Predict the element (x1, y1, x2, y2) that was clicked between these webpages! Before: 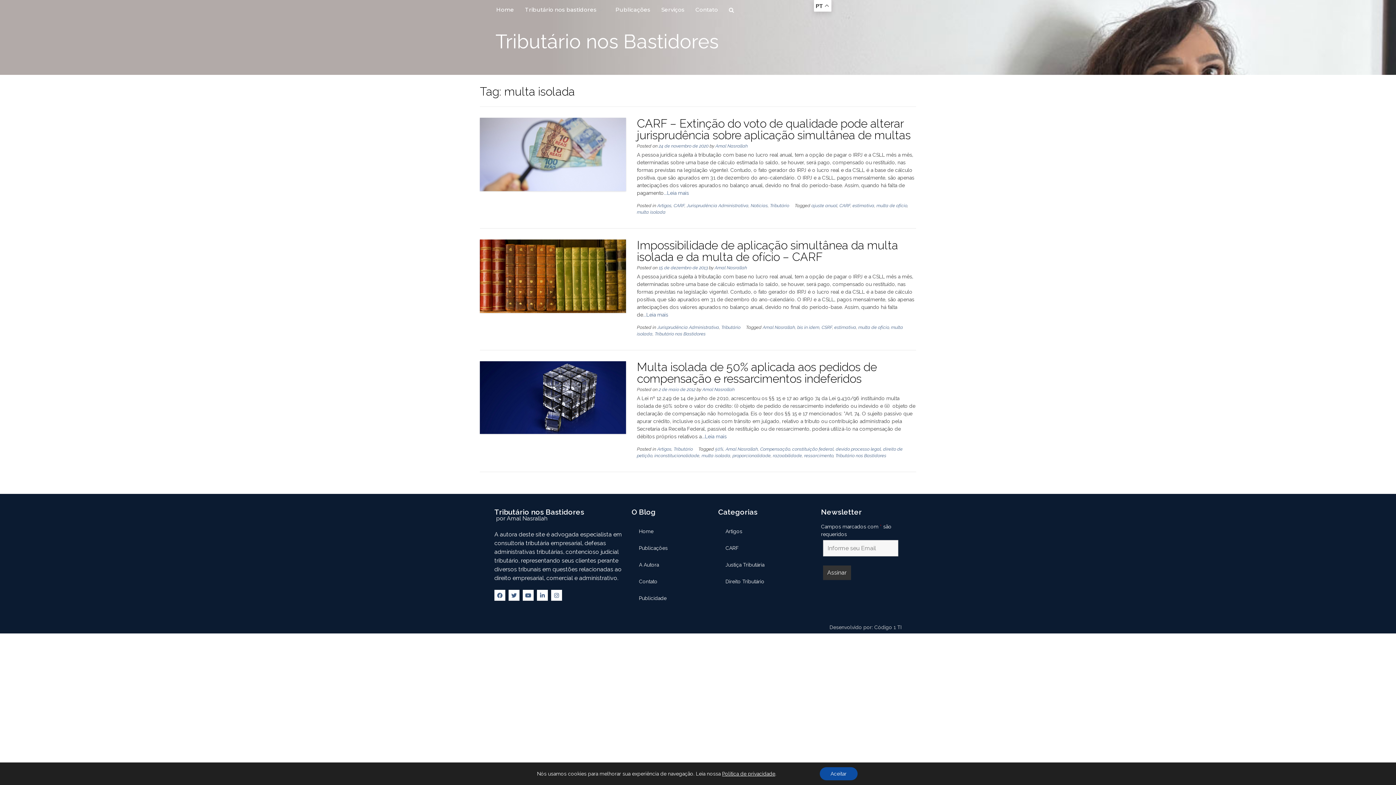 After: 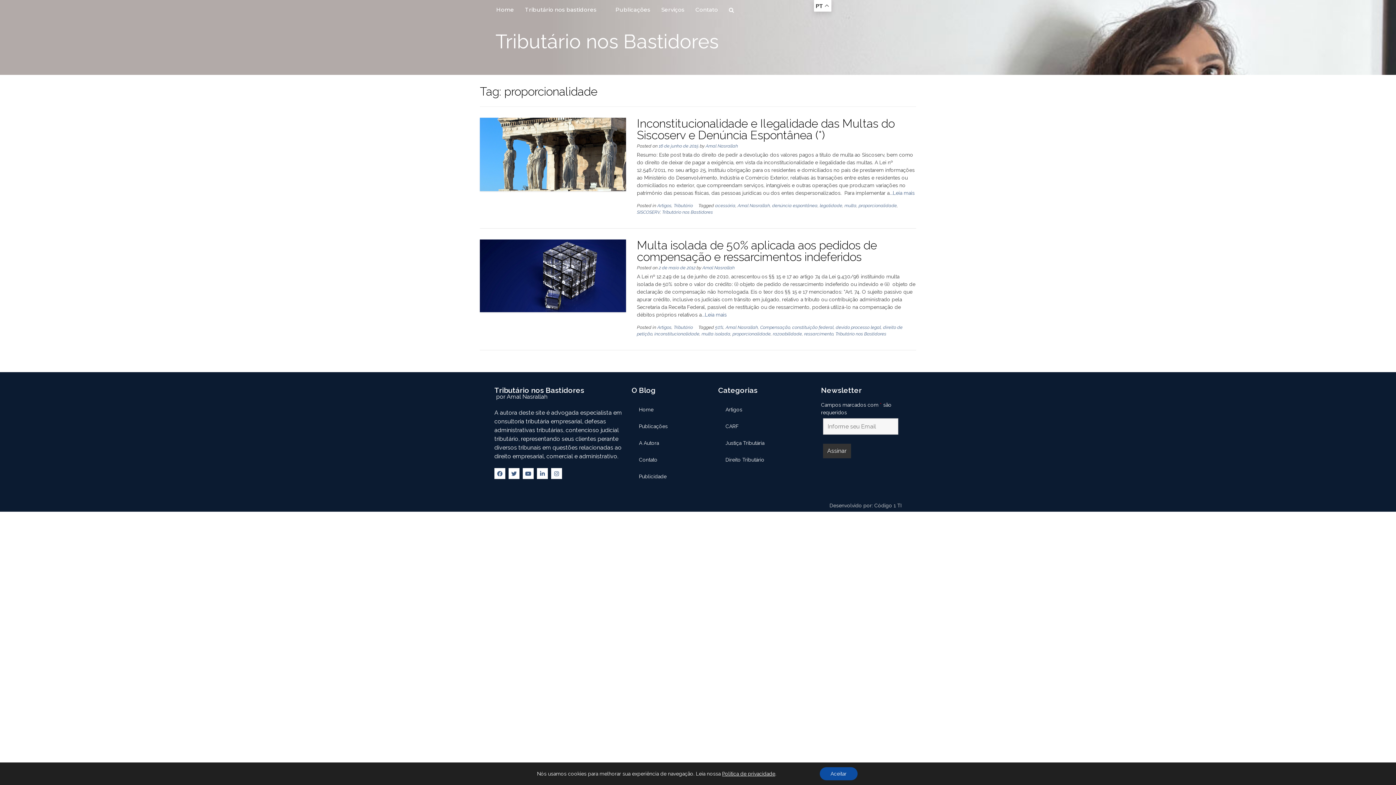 Action: bbox: (732, 453, 770, 458) label: proporcionalidade